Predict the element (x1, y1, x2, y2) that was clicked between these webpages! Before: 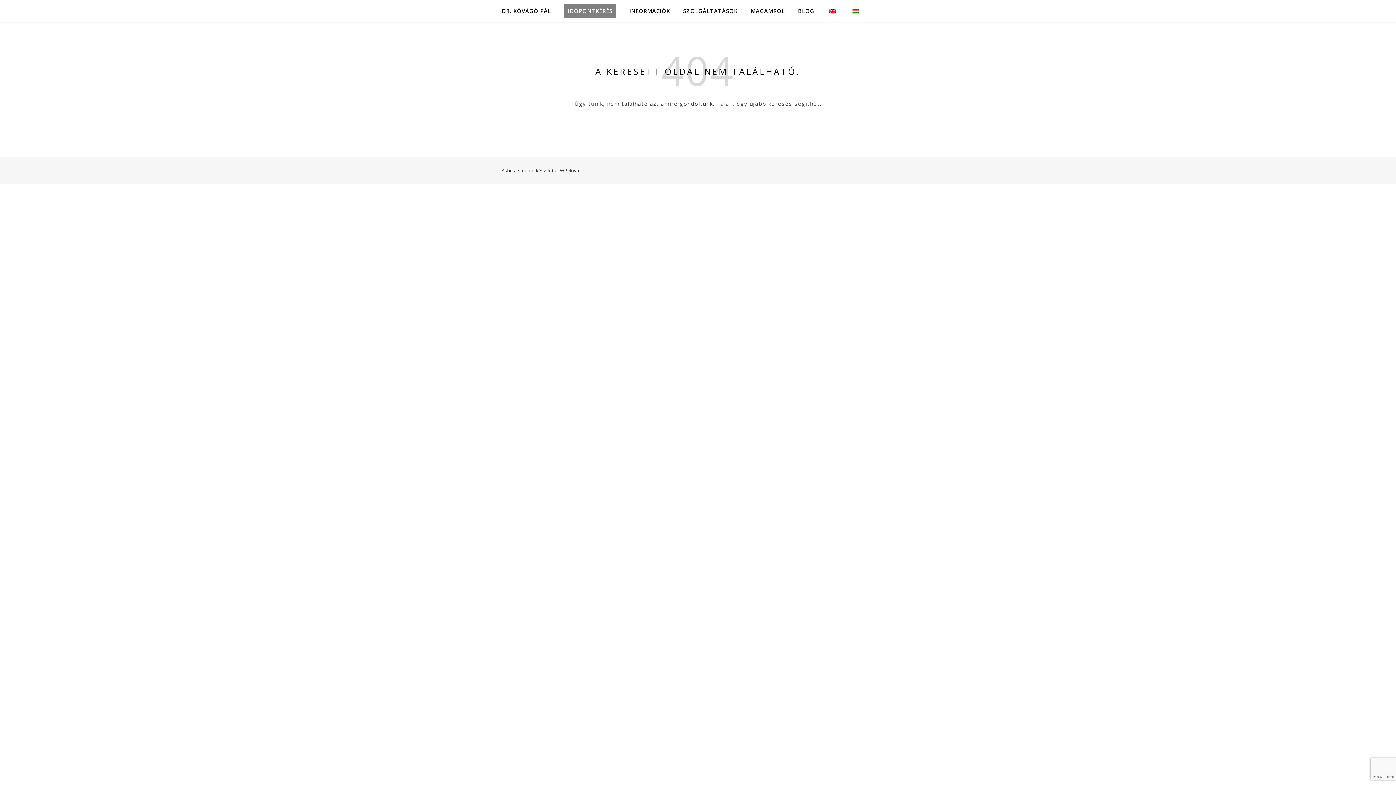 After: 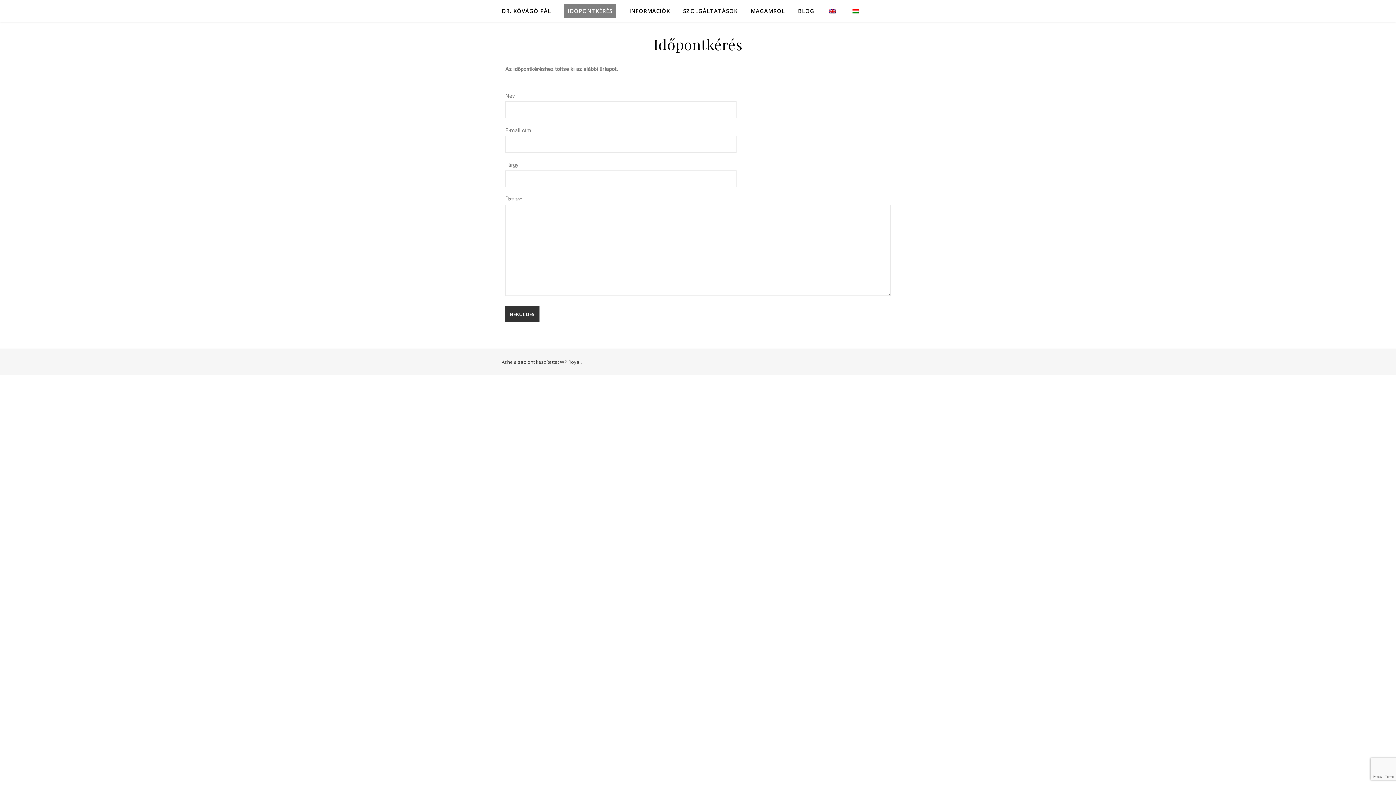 Action: label: IDŐPONTKÉRÉS bbox: (558, 0, 622, 21)